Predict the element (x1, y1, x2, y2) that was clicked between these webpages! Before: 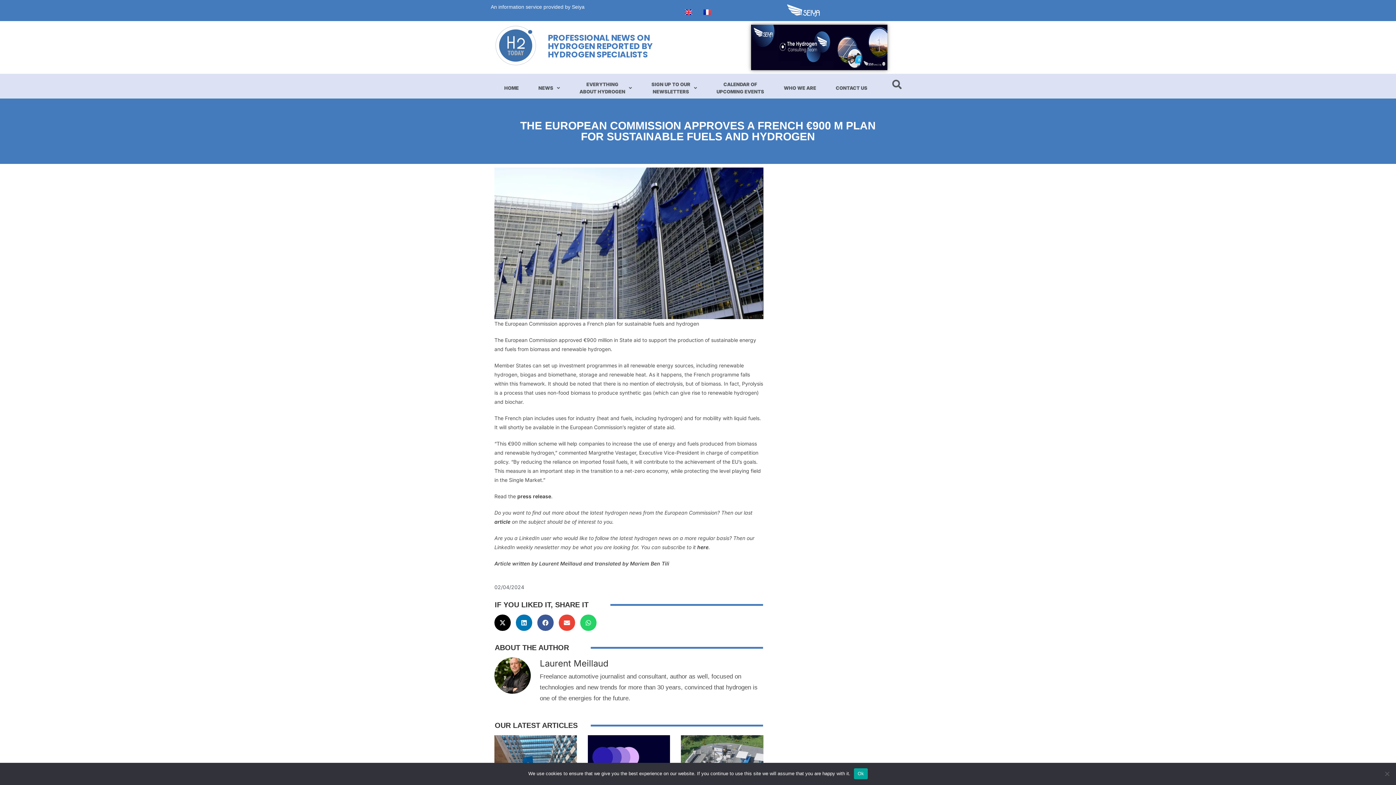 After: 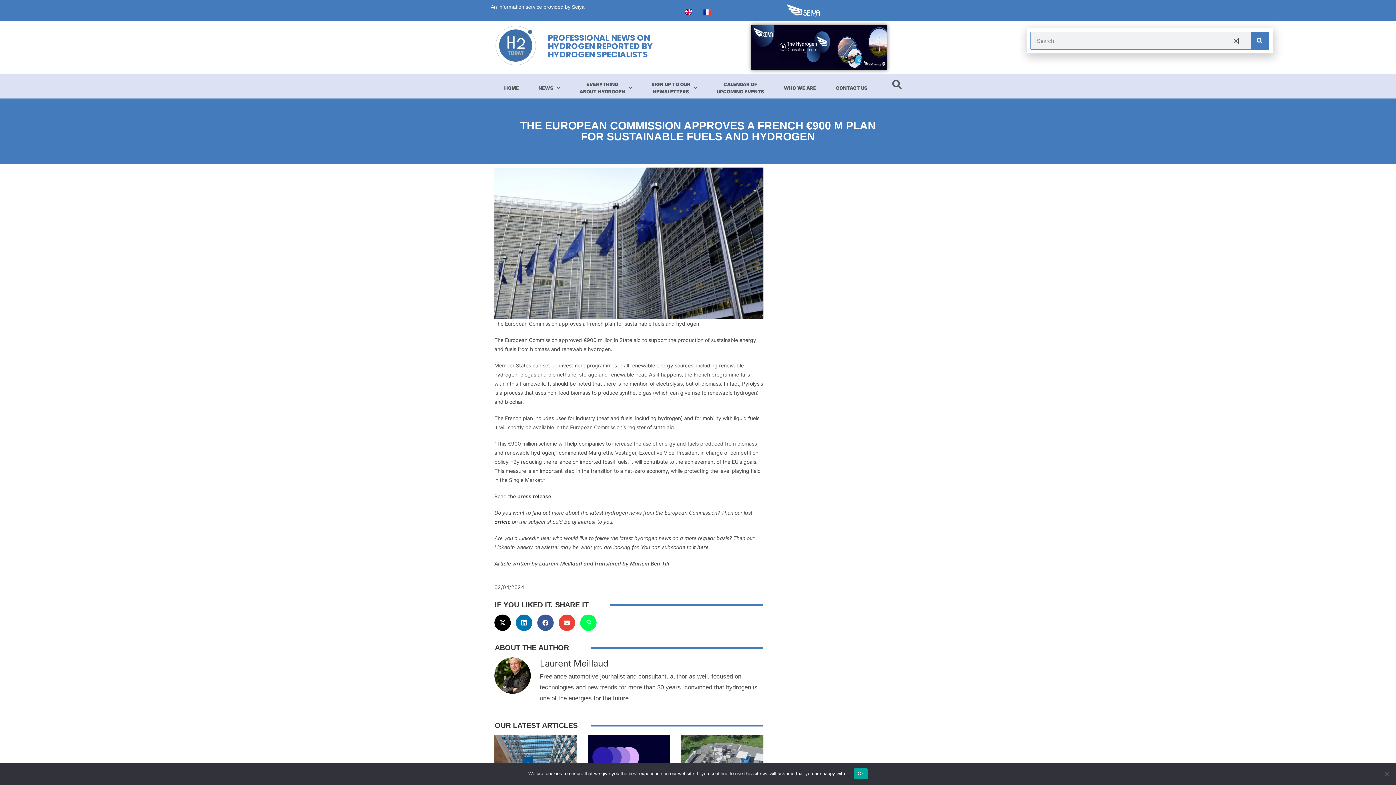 Action: bbox: (580, 614, 596, 631) label: Share on whatsapp